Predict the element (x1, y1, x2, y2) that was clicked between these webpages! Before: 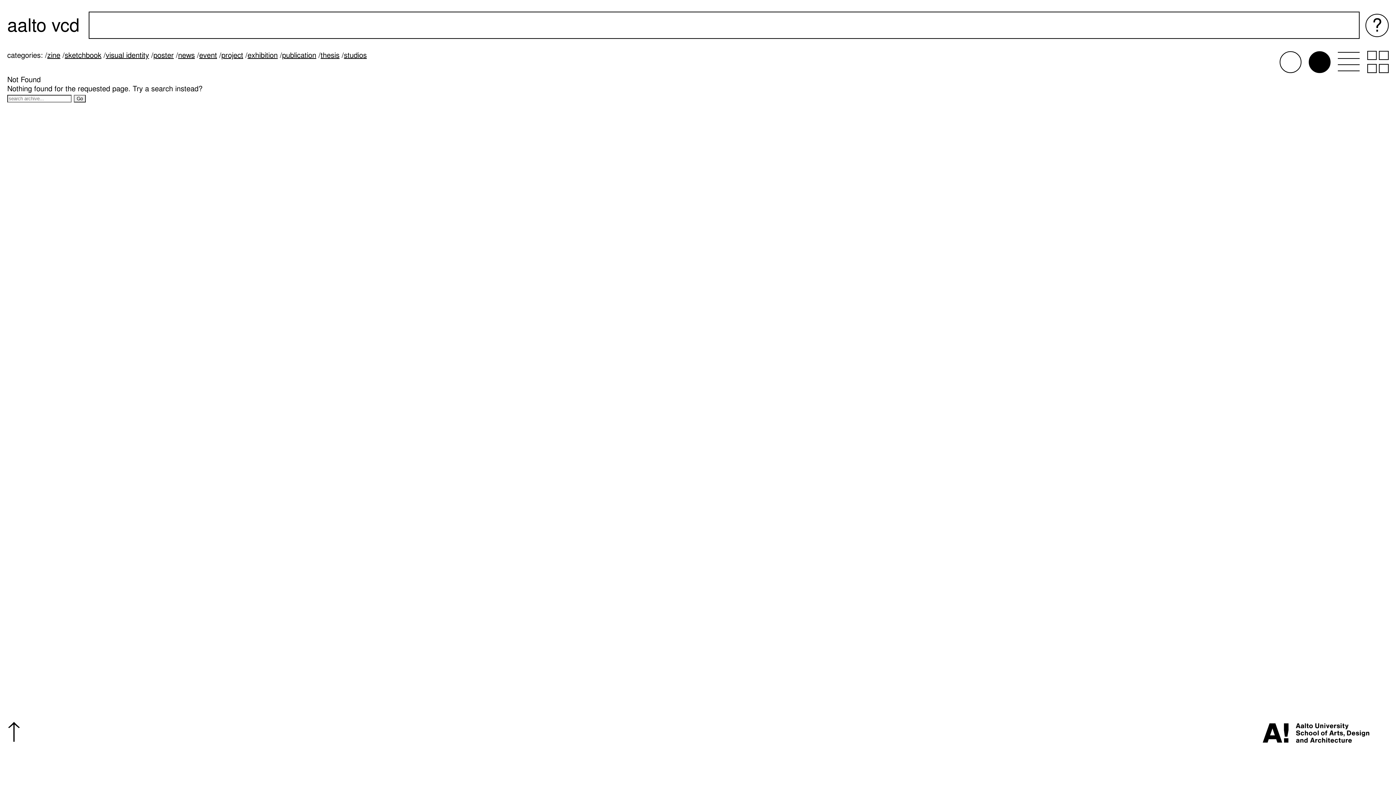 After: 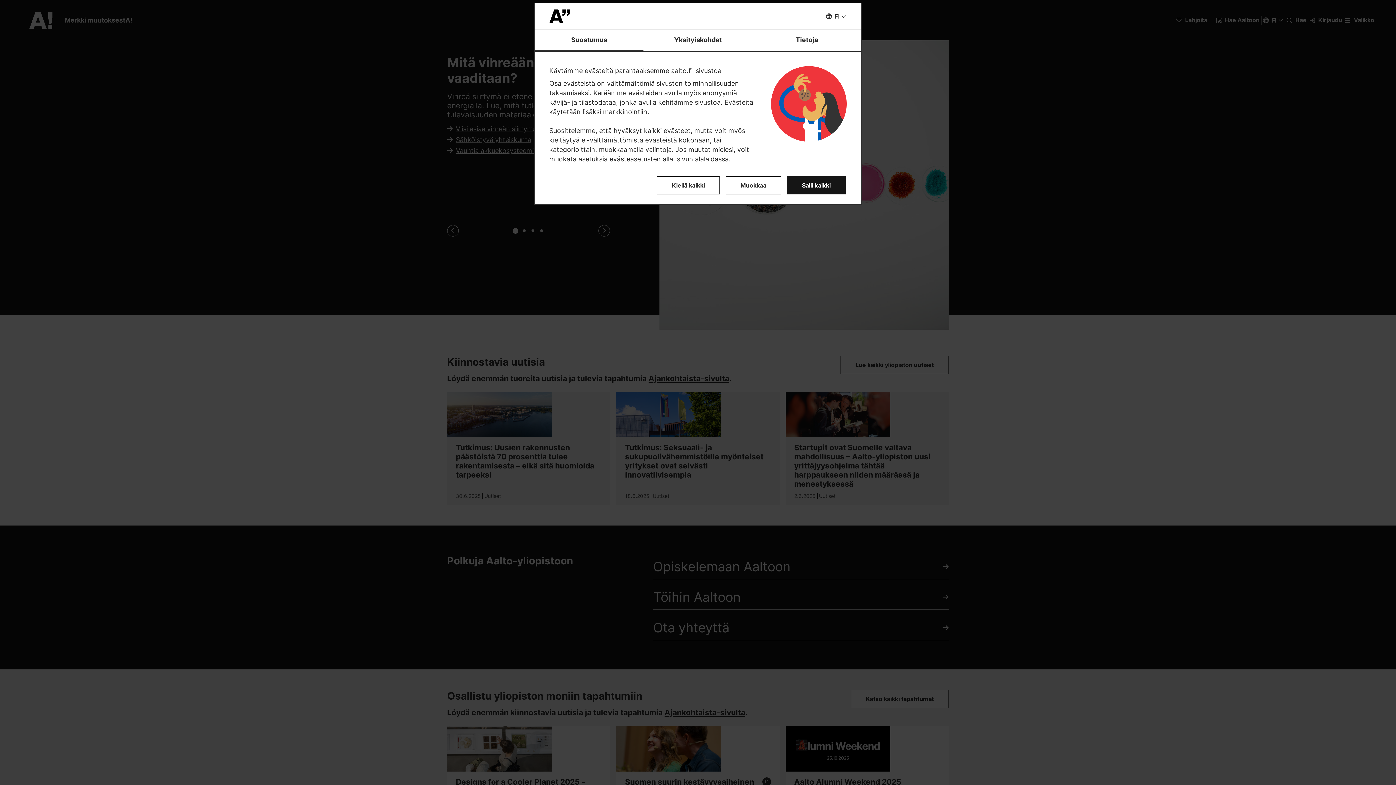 Action: bbox: (1243, 755, 1389, 764)